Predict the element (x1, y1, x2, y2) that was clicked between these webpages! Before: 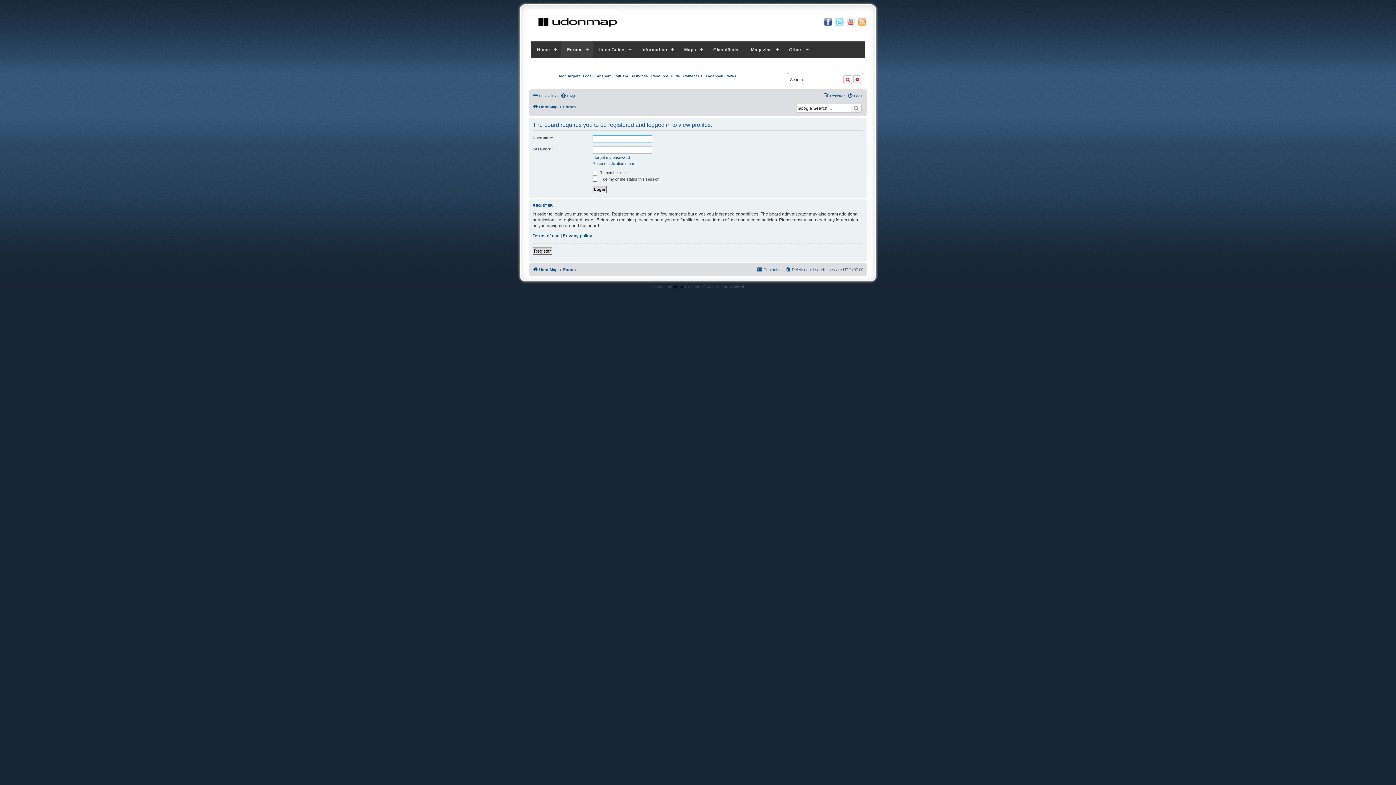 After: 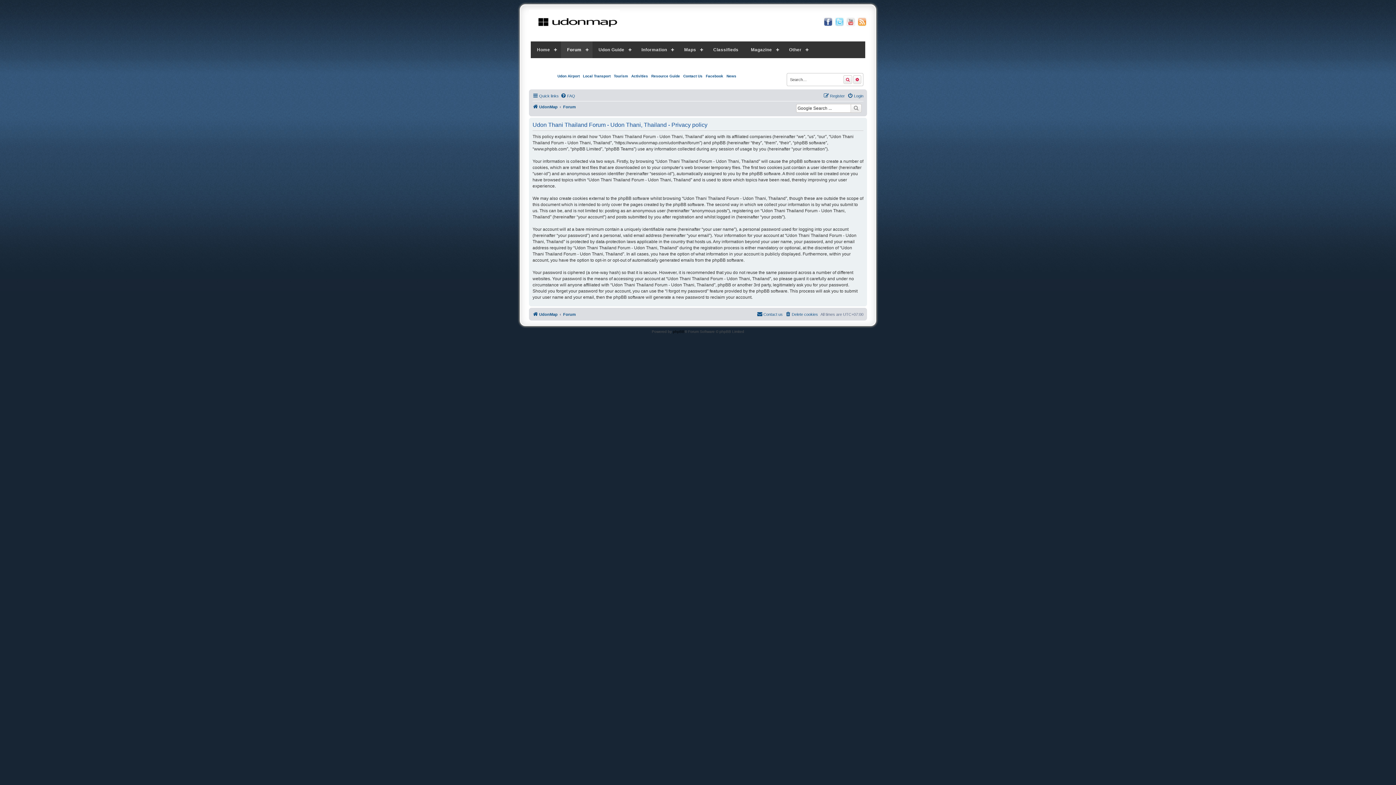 Action: bbox: (562, 232, 592, 238) label: Privacy policy